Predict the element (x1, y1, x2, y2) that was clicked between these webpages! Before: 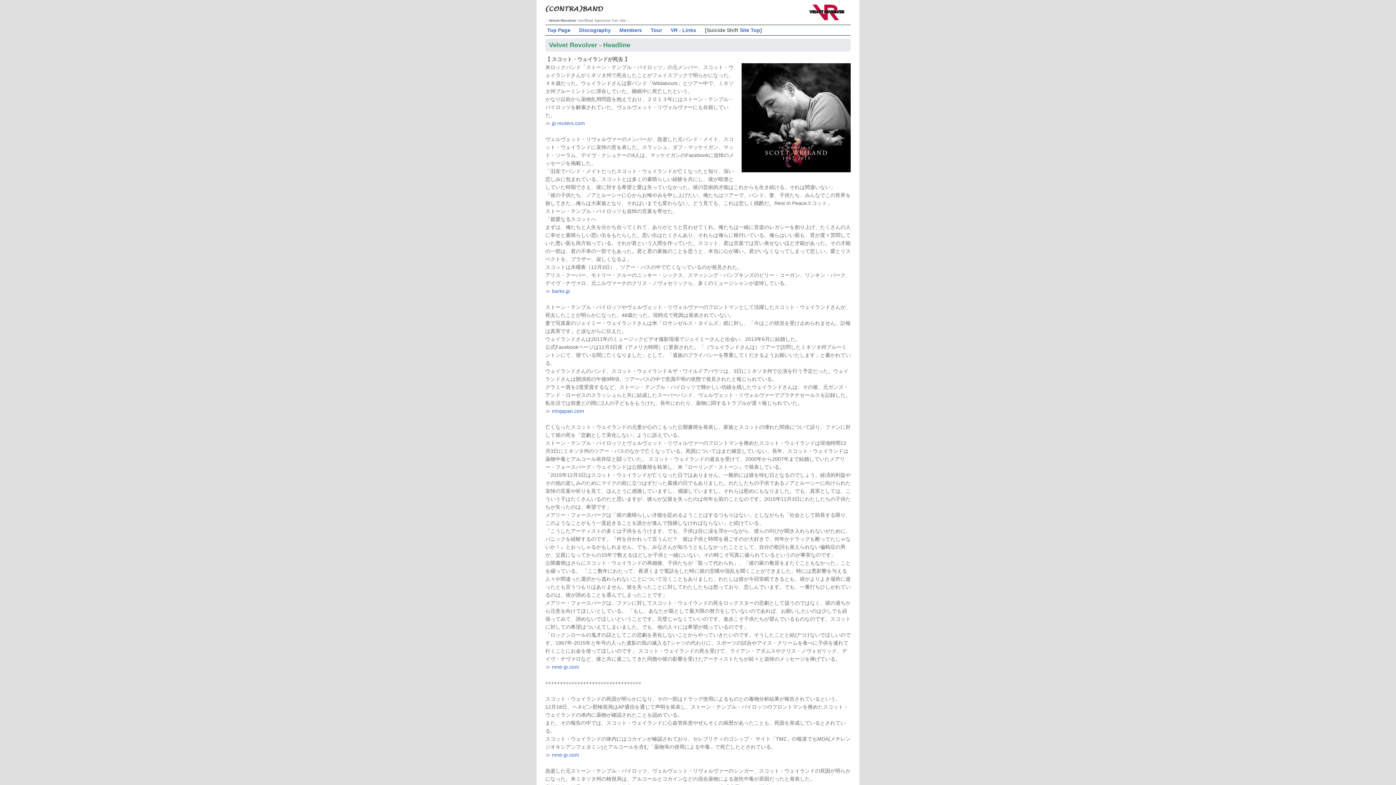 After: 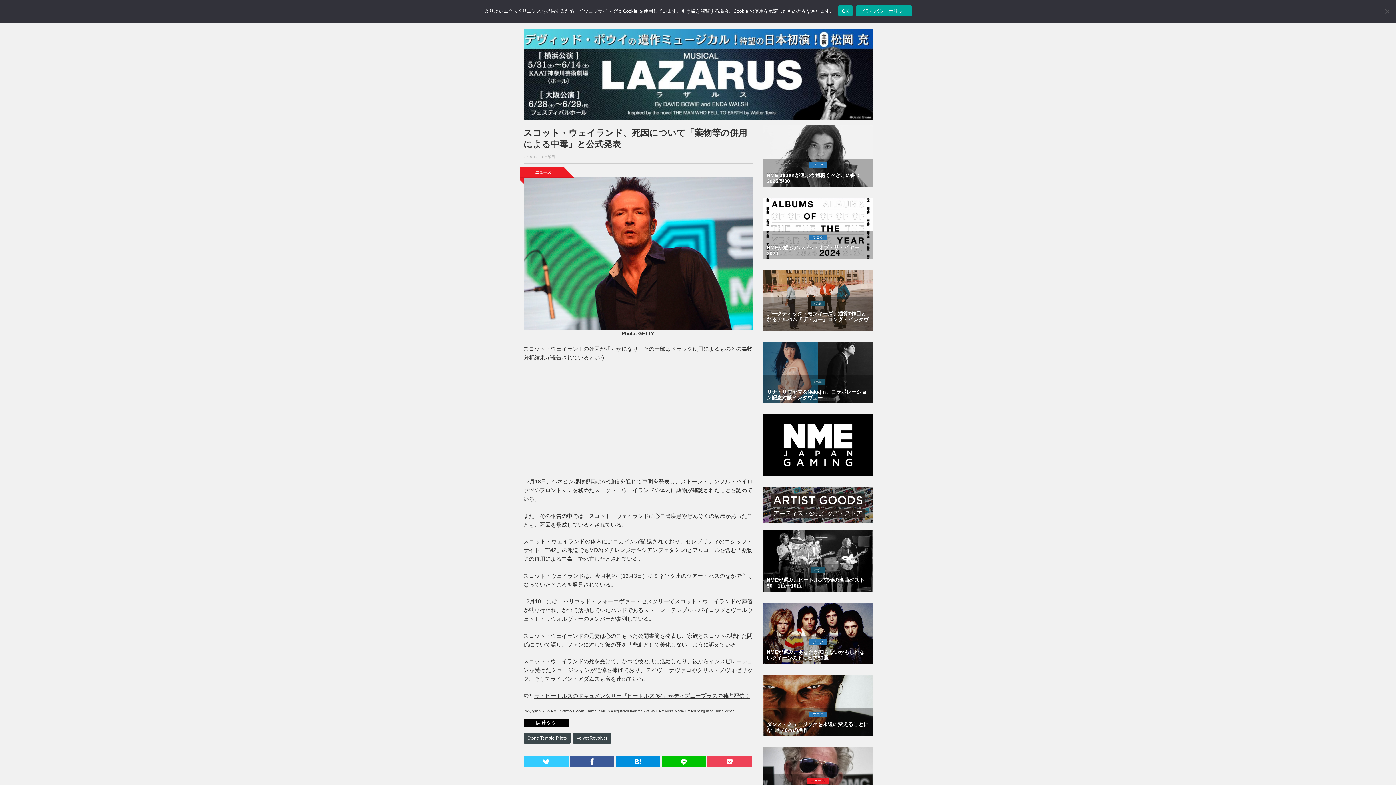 Action: bbox: (552, 752, 579, 758) label: nme-jp.com